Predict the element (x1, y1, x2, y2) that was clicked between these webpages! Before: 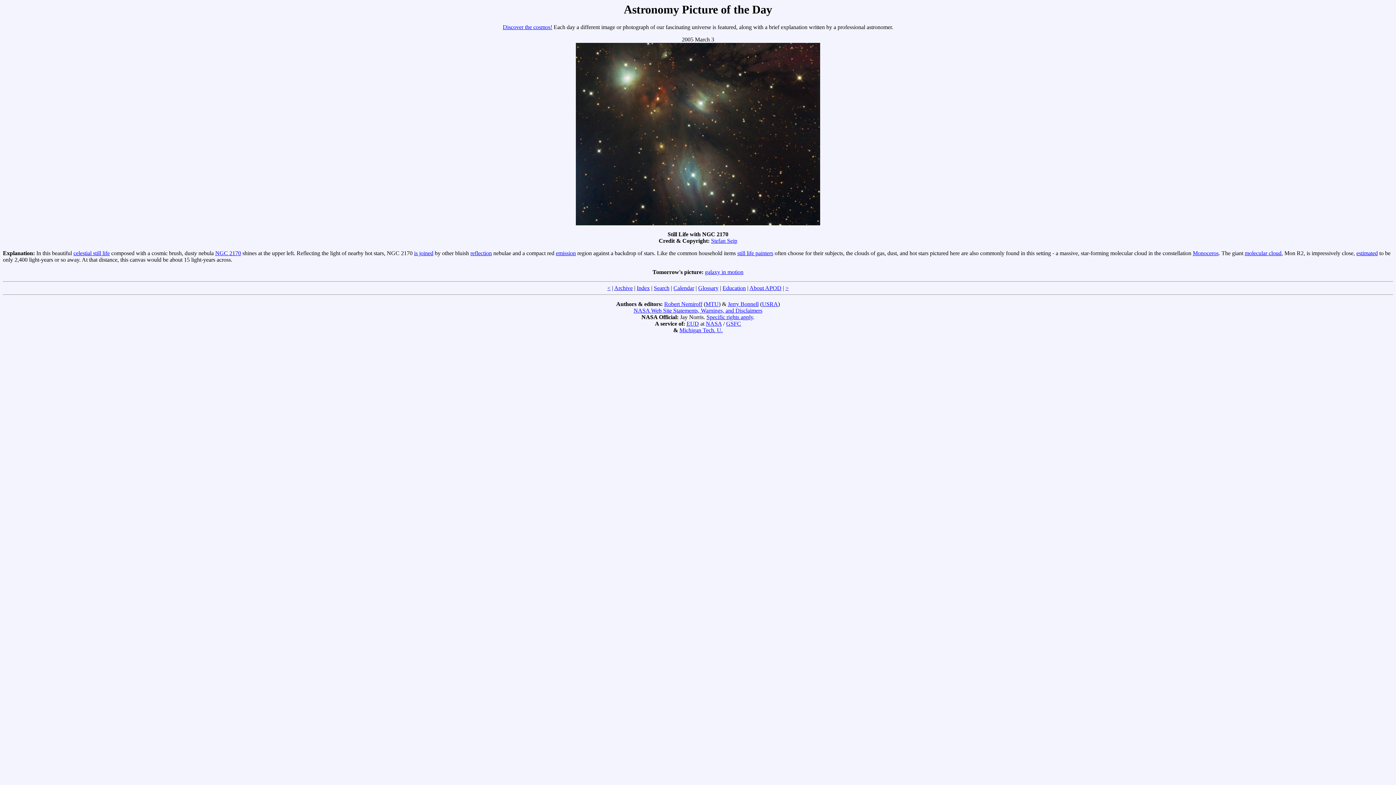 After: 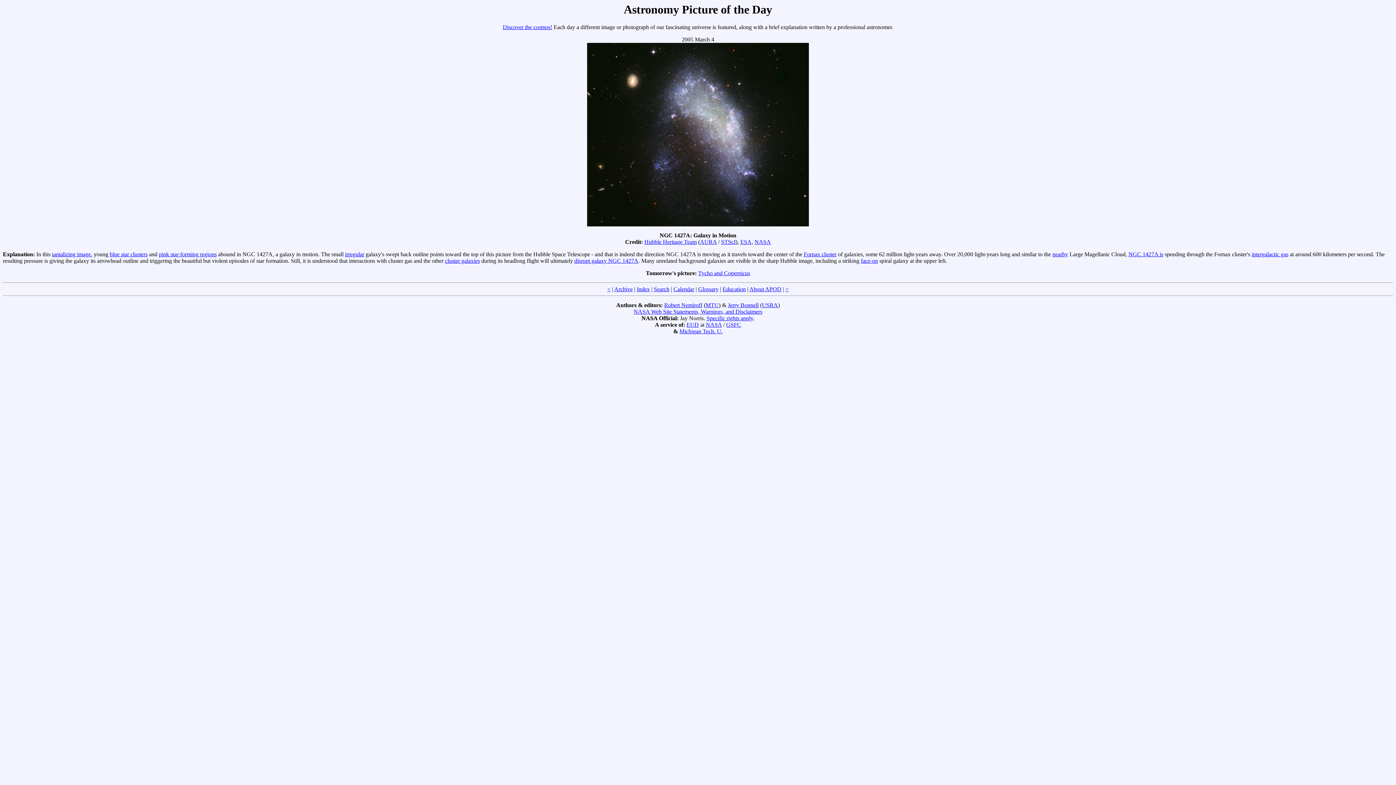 Action: bbox: (785, 285, 788, 291) label: >